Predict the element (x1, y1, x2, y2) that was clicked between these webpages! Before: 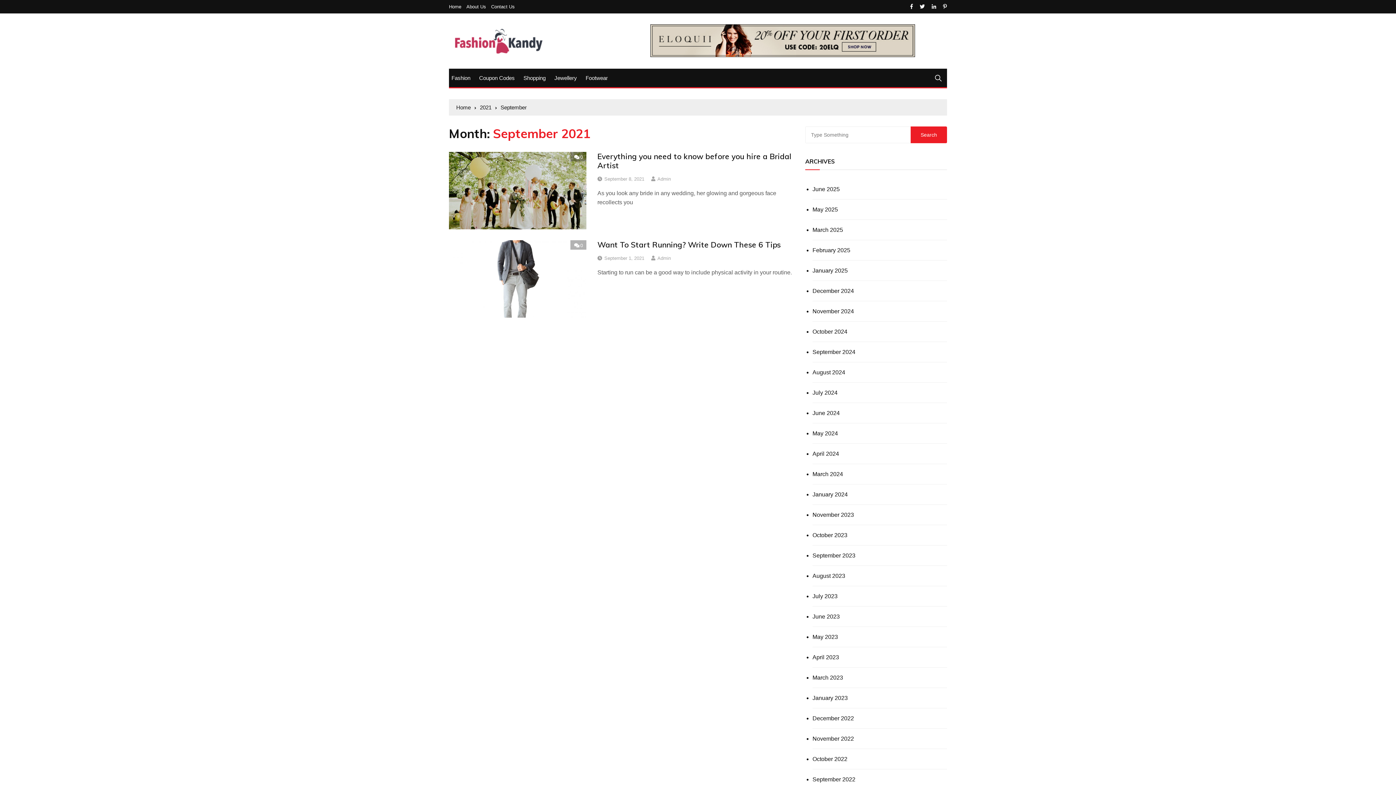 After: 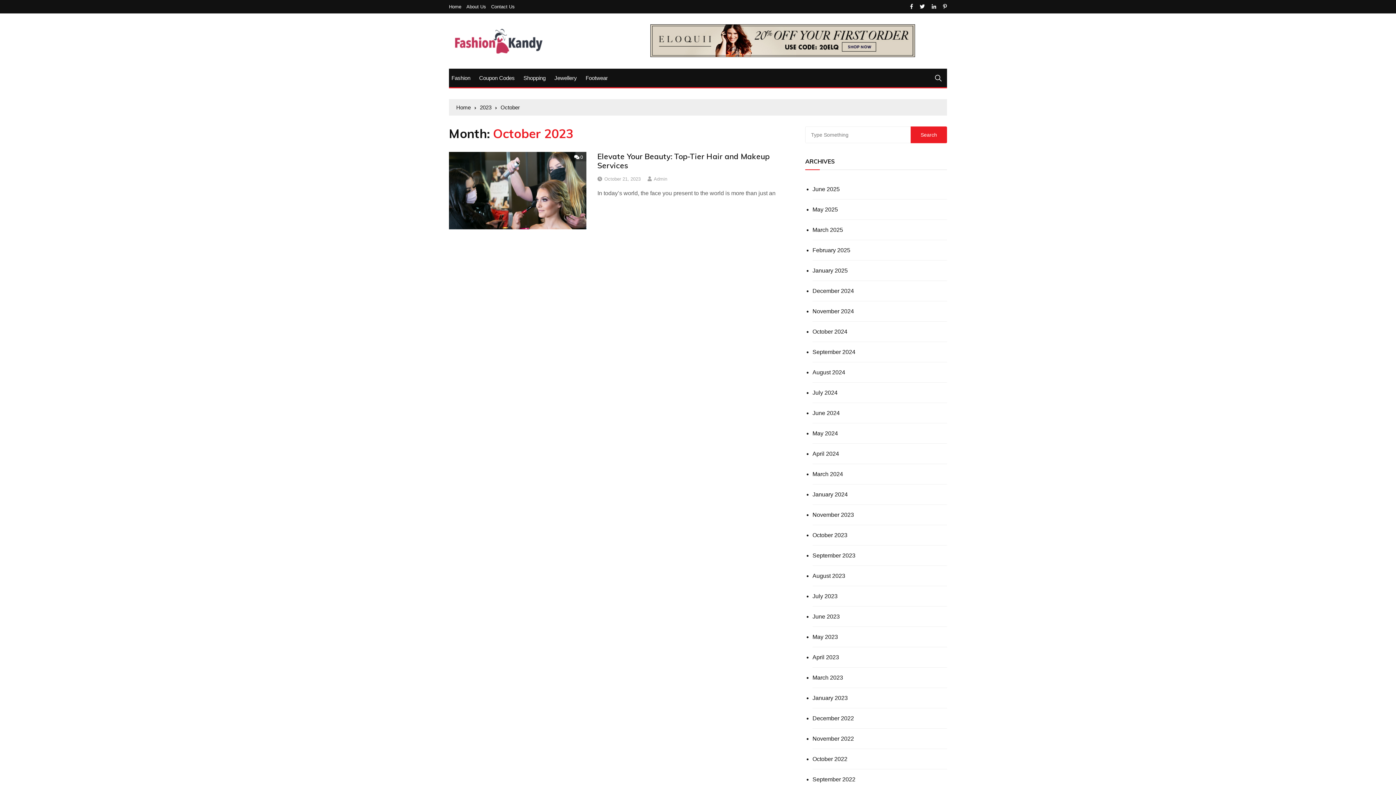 Action: bbox: (812, 530, 847, 540) label: October 2023